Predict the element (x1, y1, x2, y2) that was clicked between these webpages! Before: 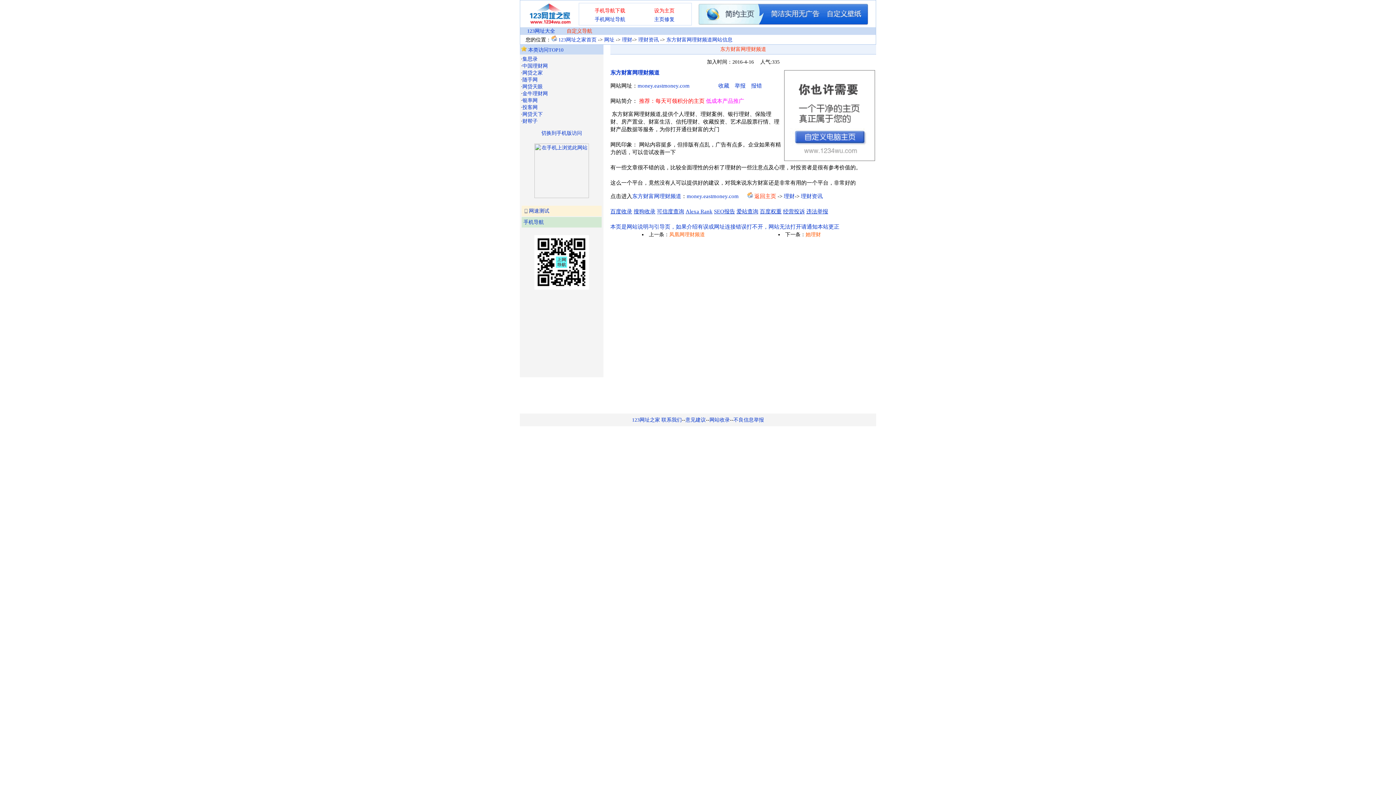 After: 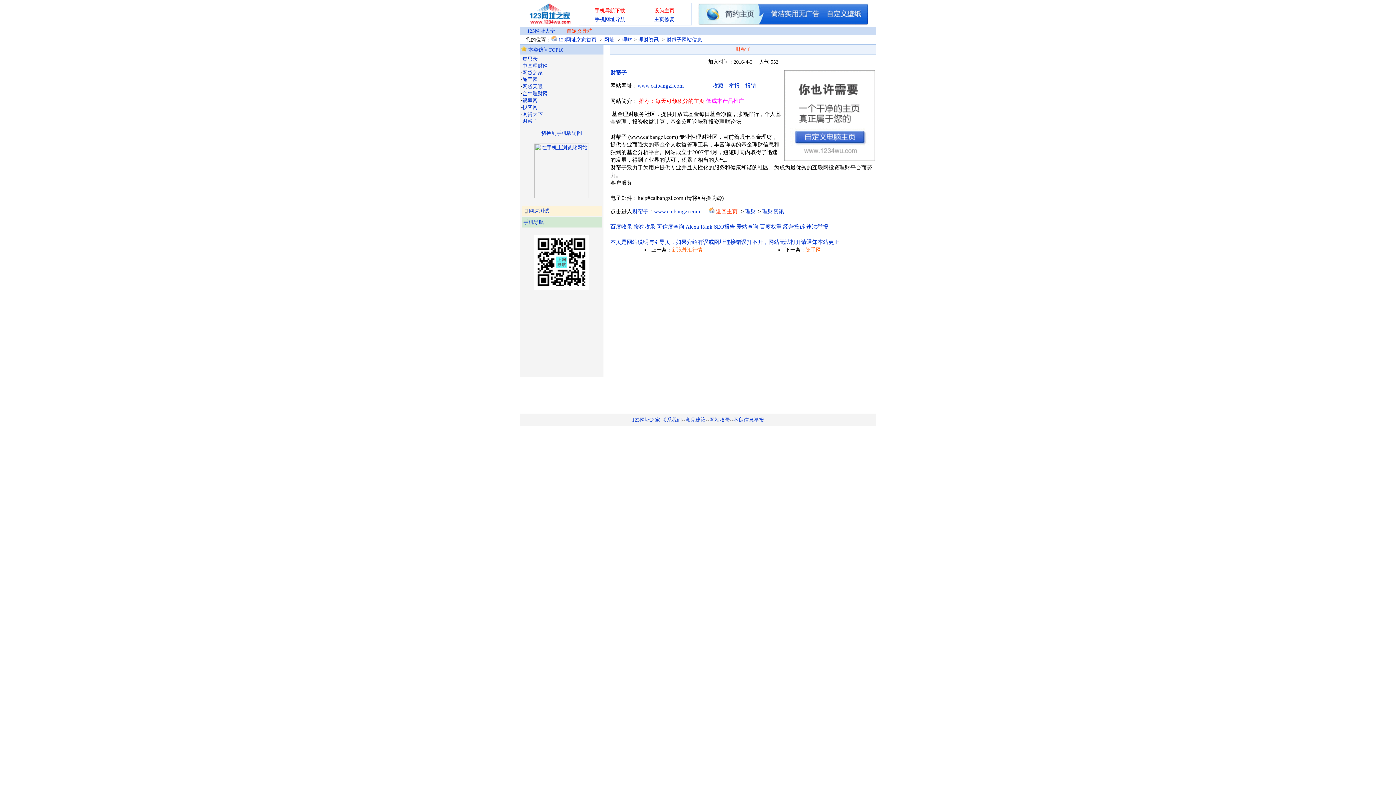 Action: label: 财帮子 bbox: (522, 118, 537, 124)